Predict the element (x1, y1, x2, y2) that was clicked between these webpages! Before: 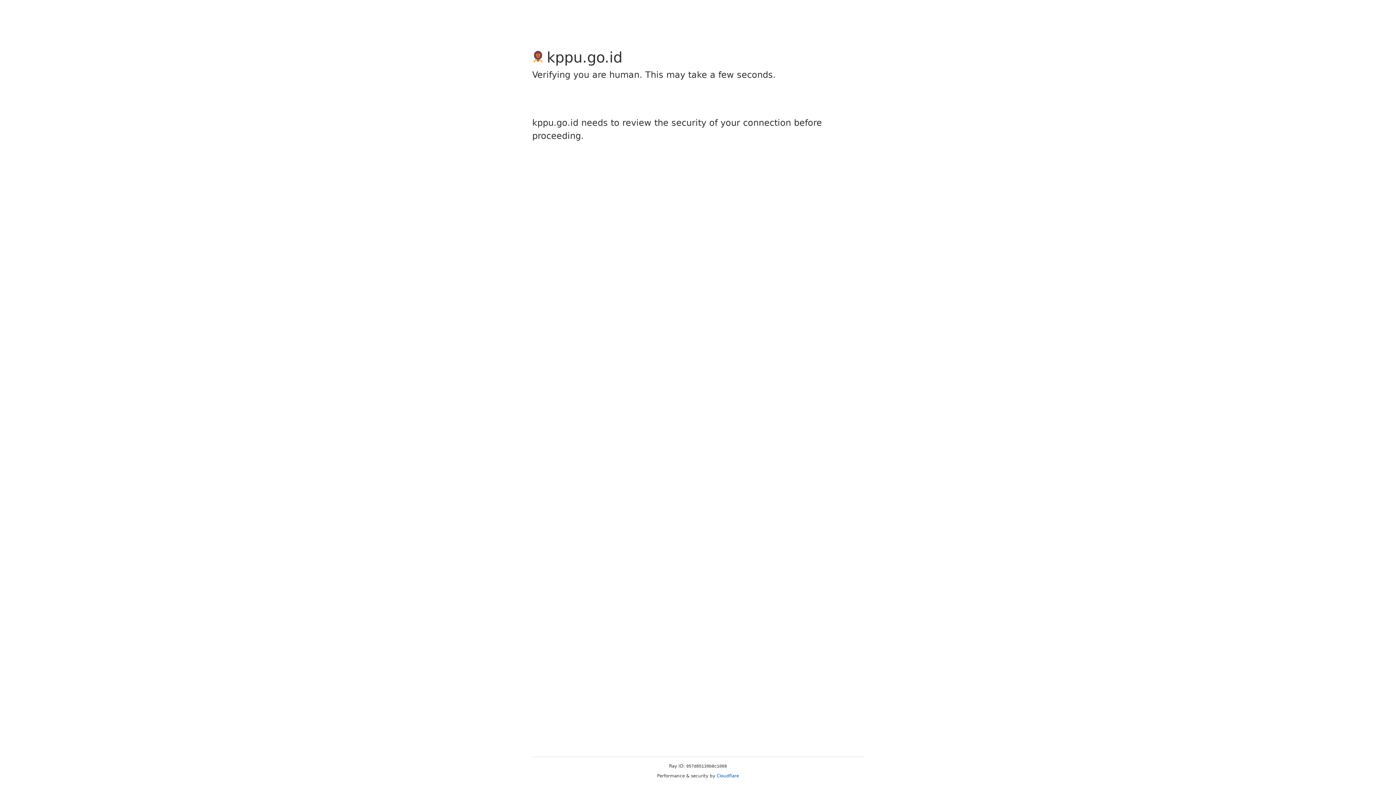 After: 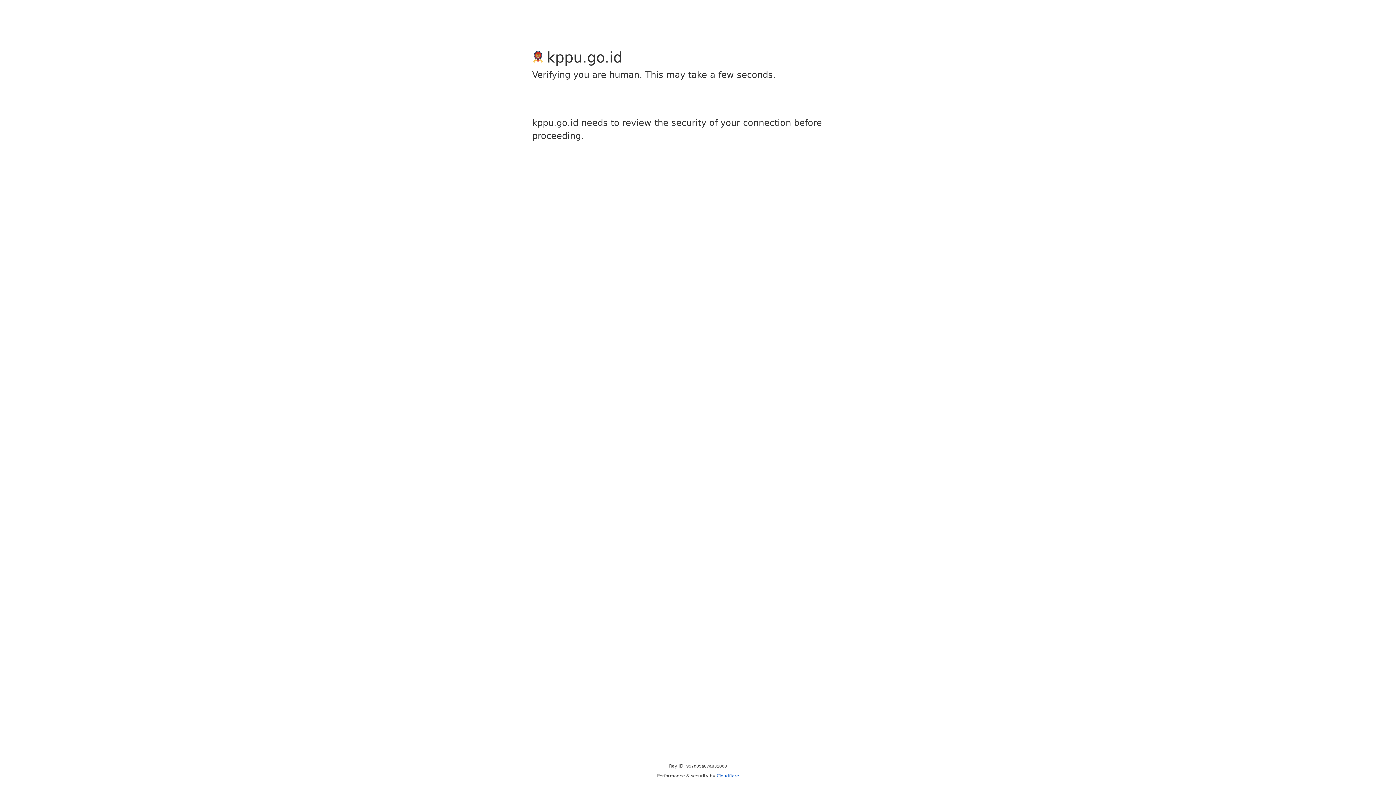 Action: bbox: (716, 773, 739, 778) label: Cloudflare